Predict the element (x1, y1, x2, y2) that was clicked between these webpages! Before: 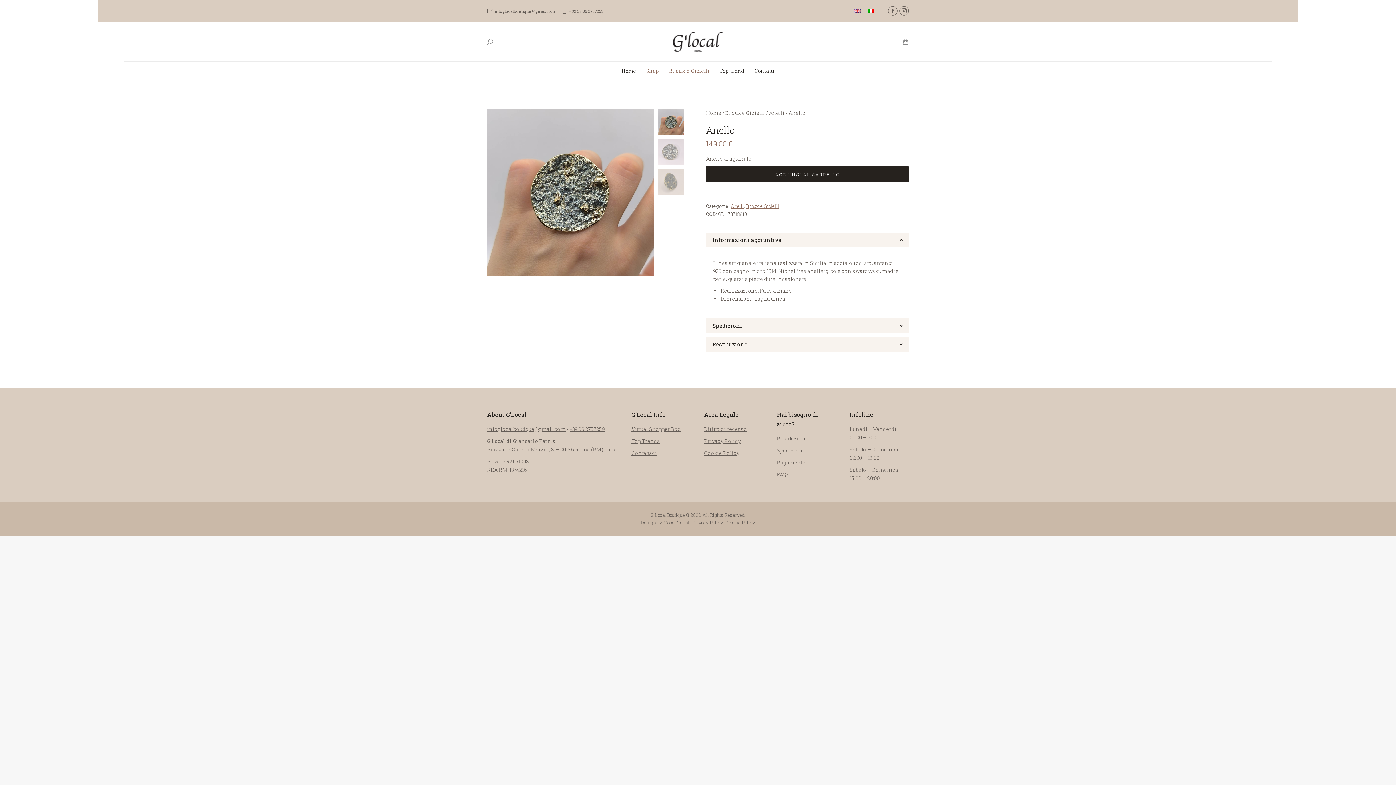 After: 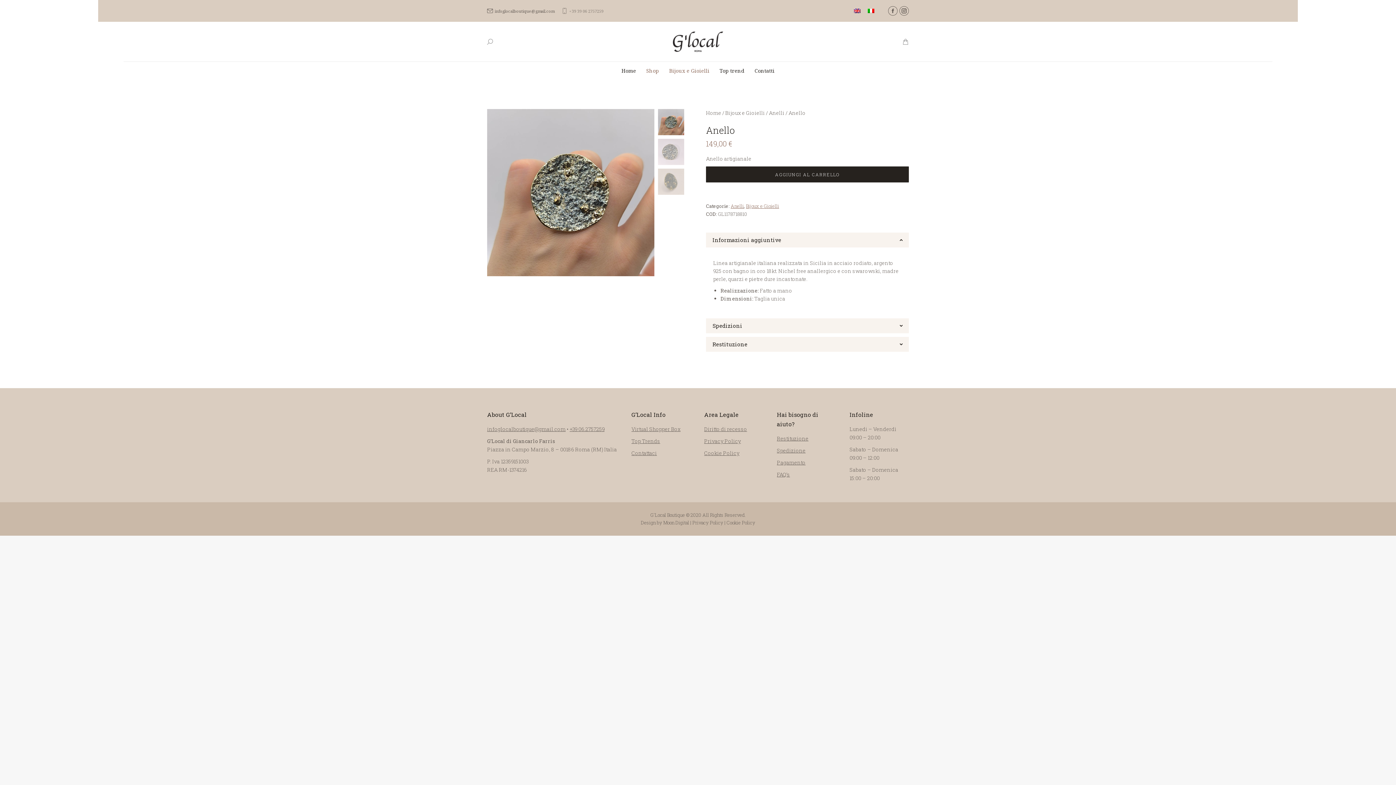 Action: label: +39 39 06 2757259 bbox: (561, 7, 603, 14)